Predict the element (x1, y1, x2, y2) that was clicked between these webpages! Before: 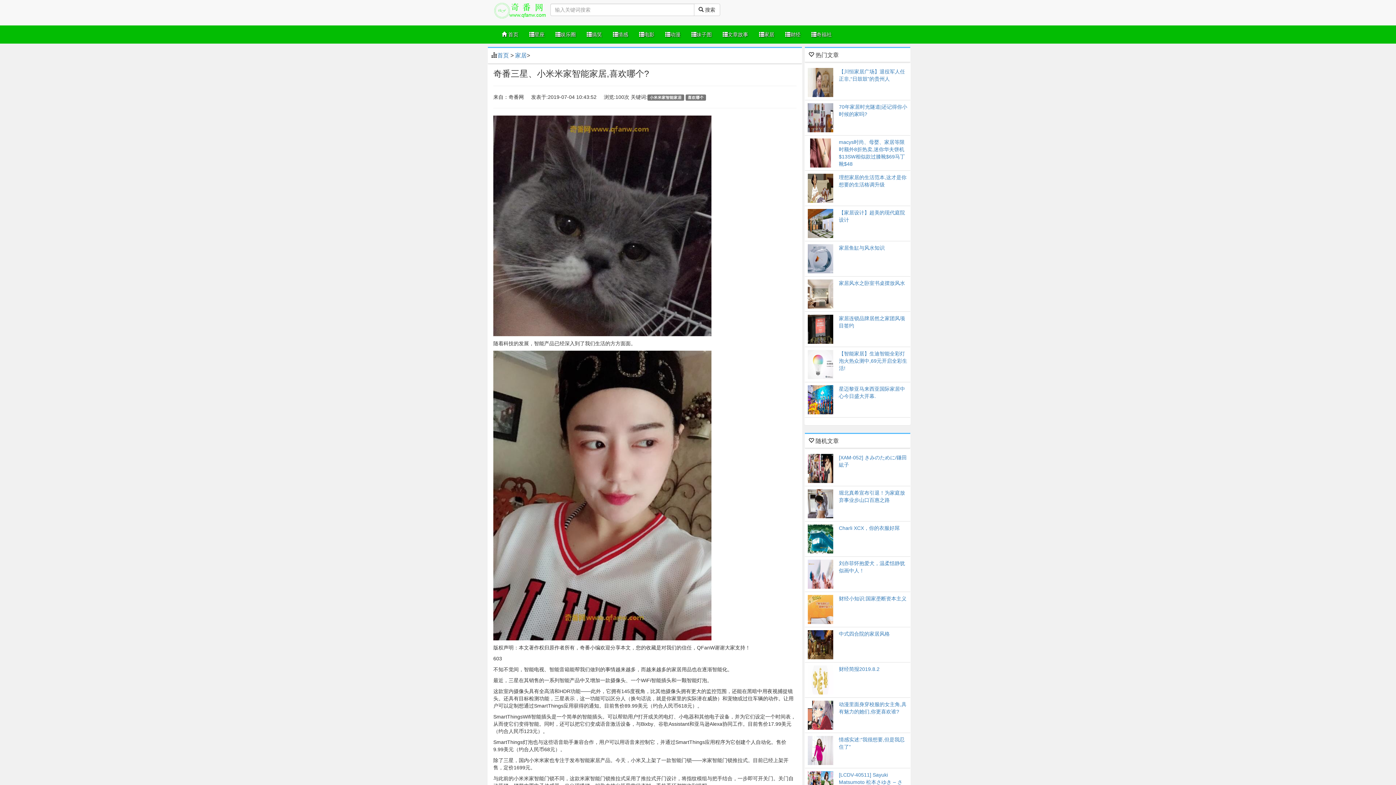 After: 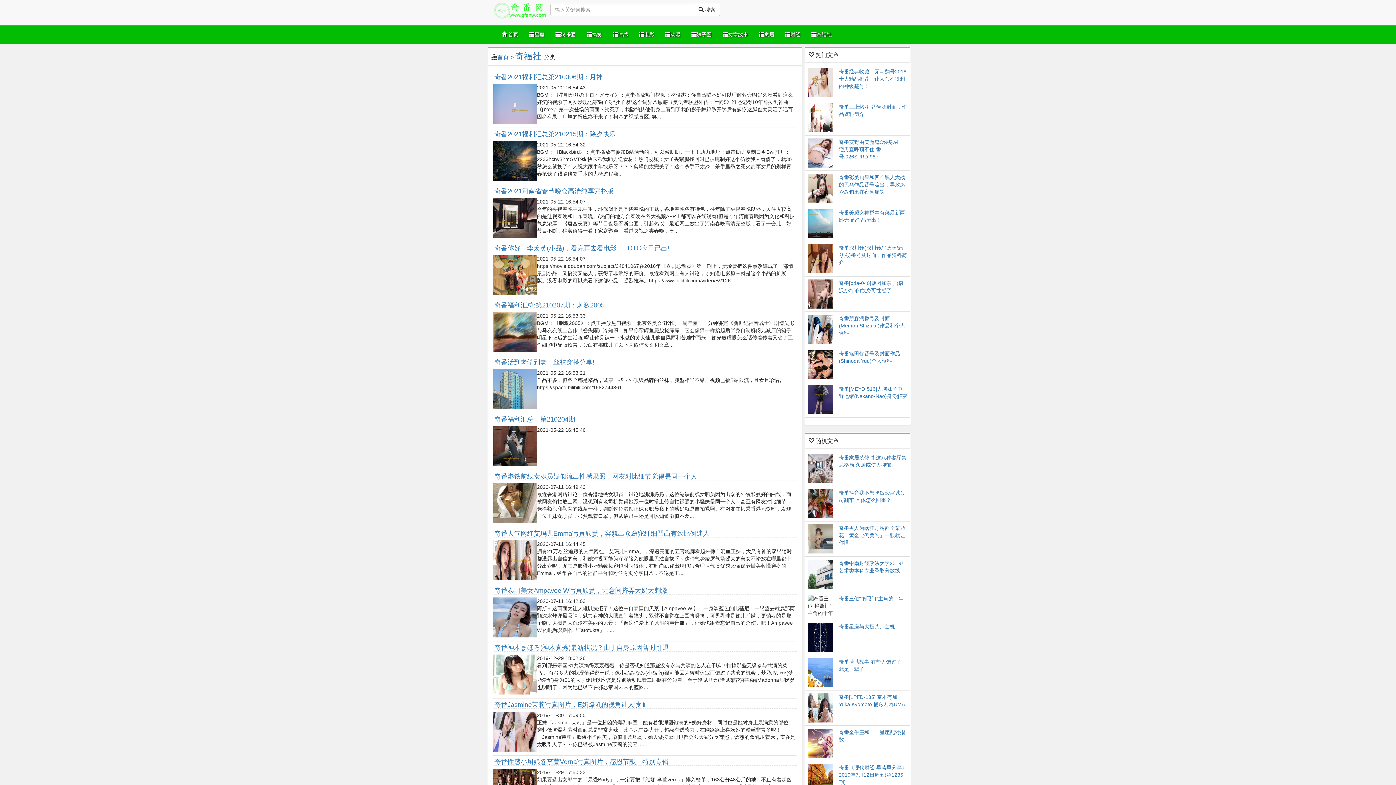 Action: bbox: (806, 25, 837, 43) label: 奇福社